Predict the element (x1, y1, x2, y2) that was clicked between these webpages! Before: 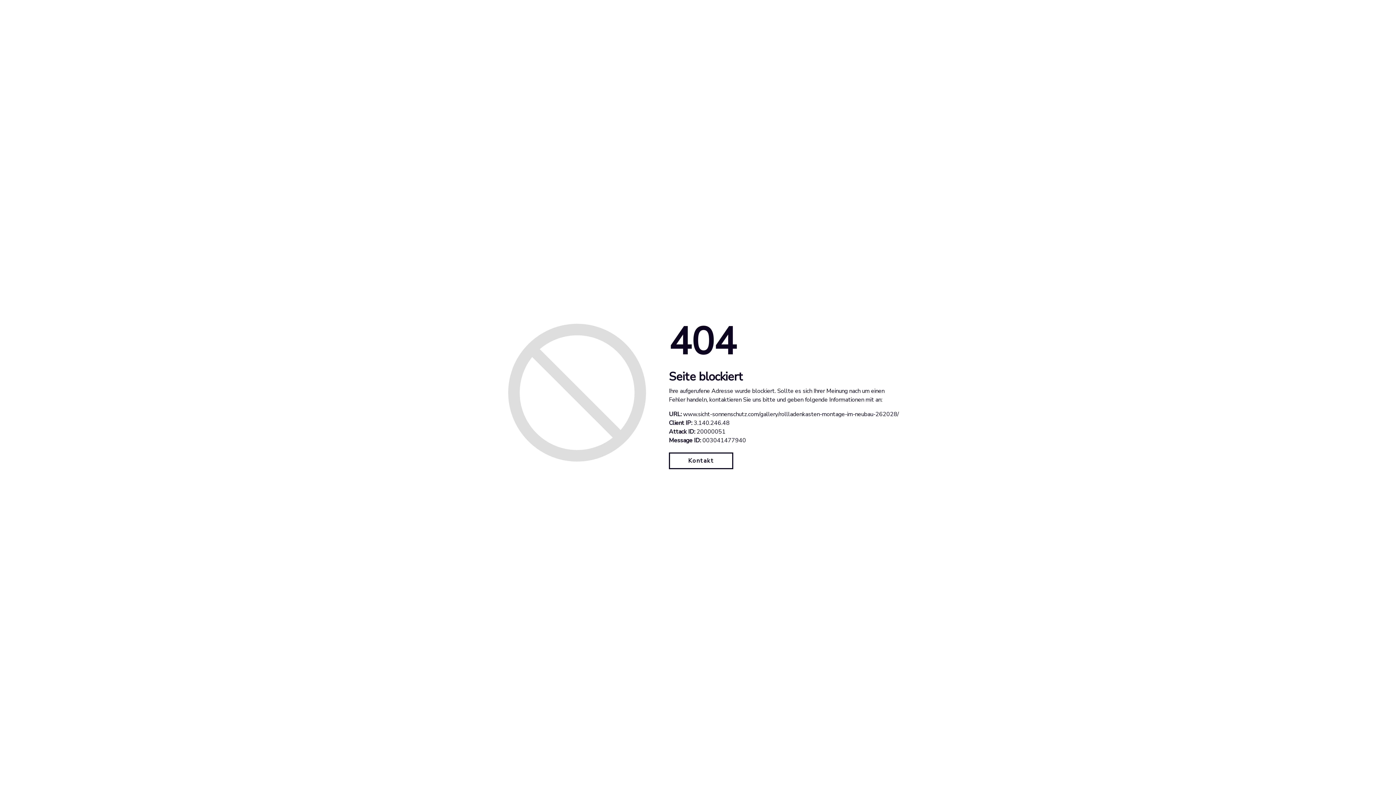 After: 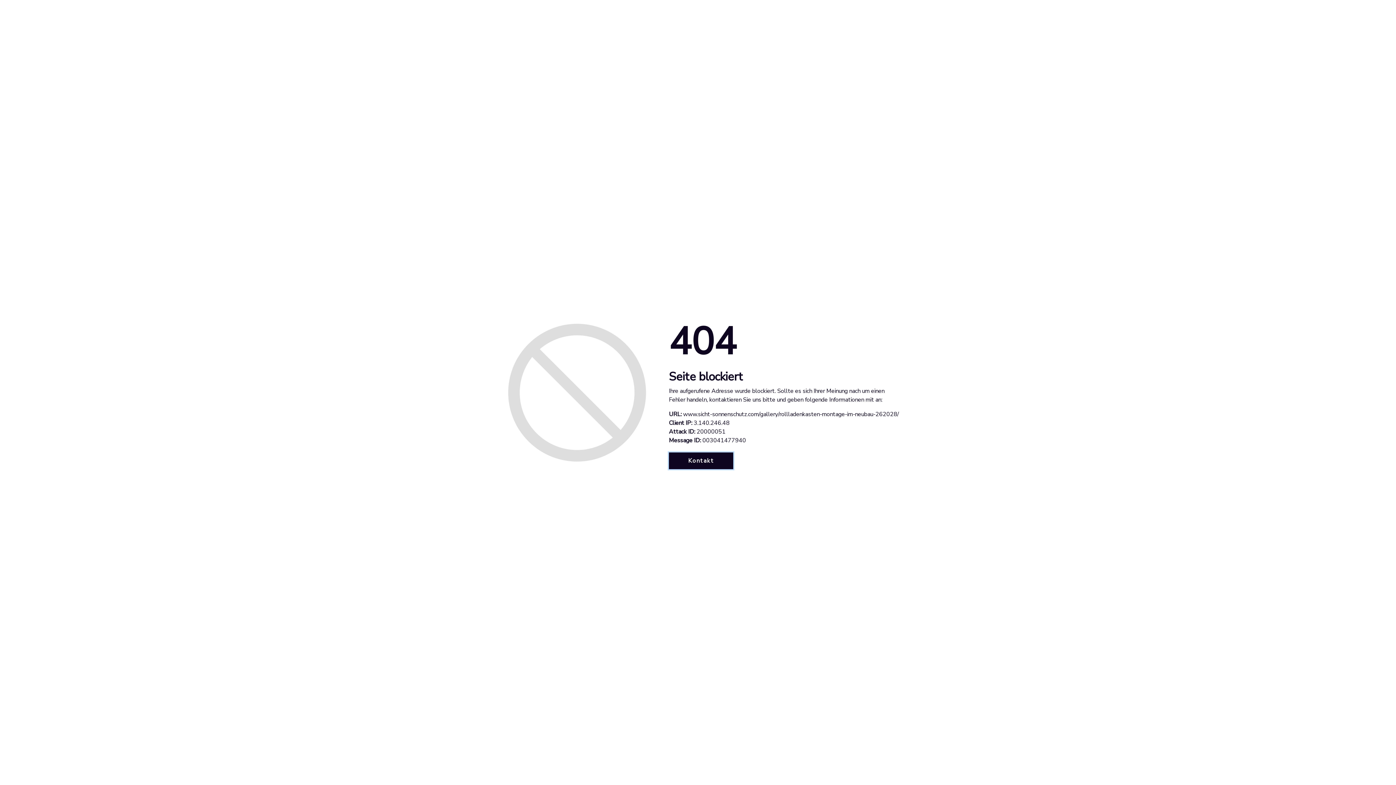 Action: bbox: (669, 452, 733, 469) label: Kontakt